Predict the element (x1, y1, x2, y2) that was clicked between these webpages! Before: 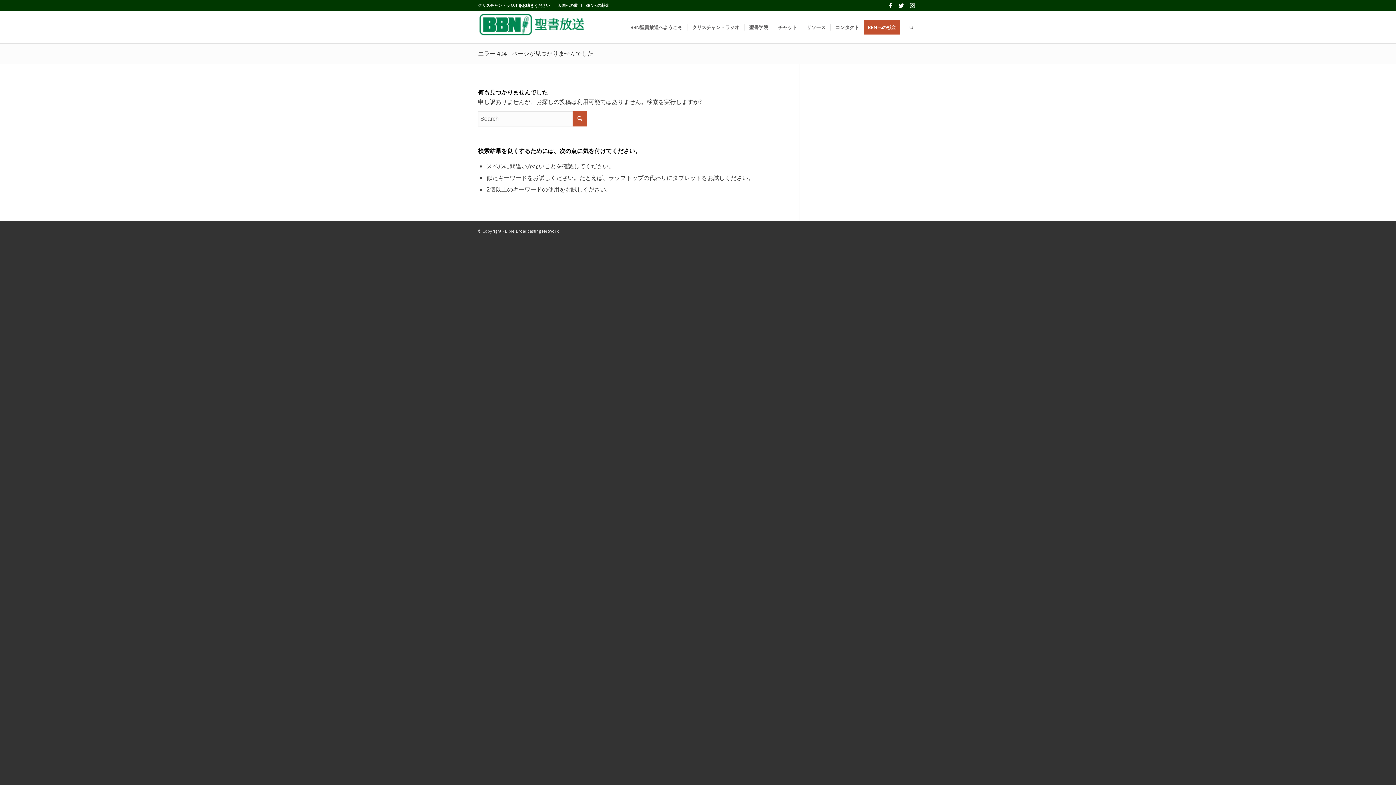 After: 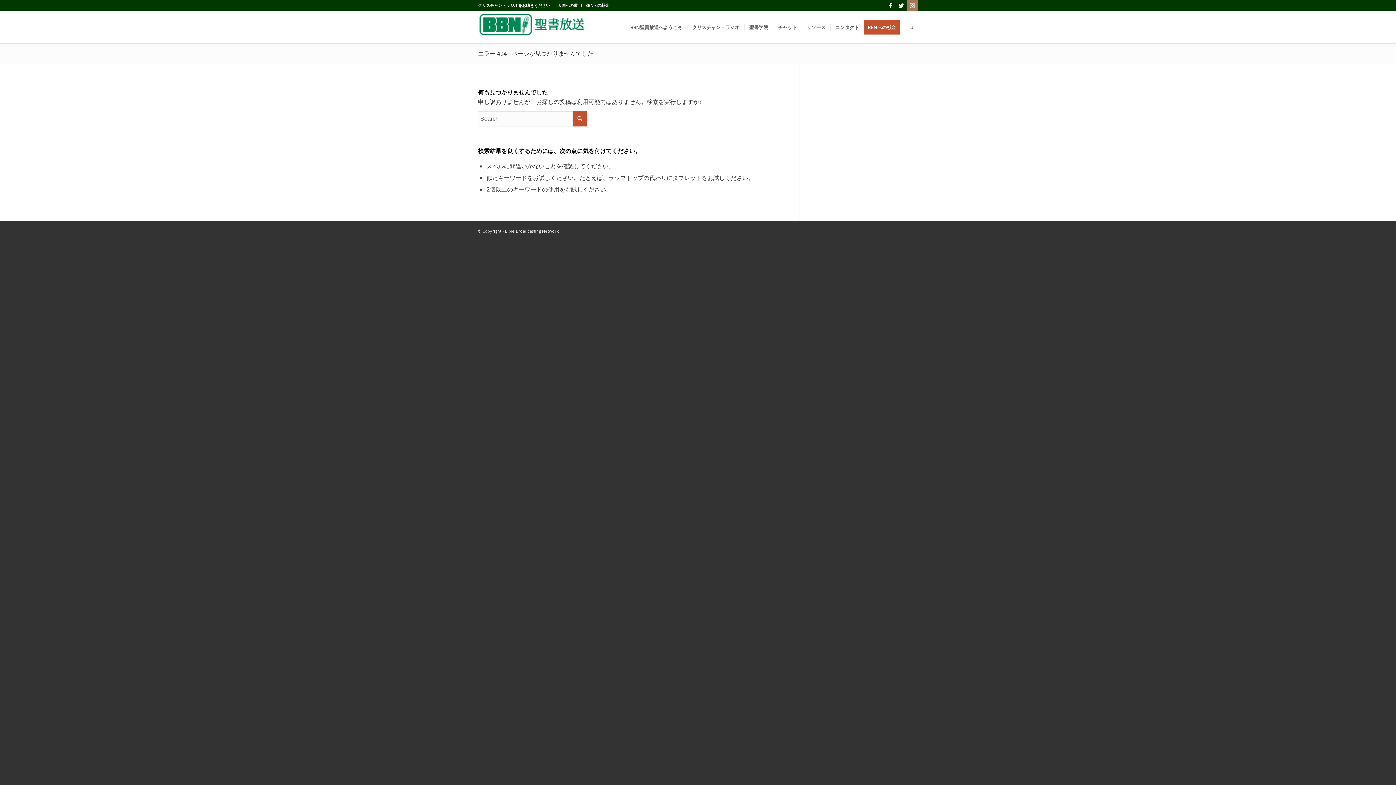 Action: bbox: (907, 0, 918, 10) label: Link to Instagram